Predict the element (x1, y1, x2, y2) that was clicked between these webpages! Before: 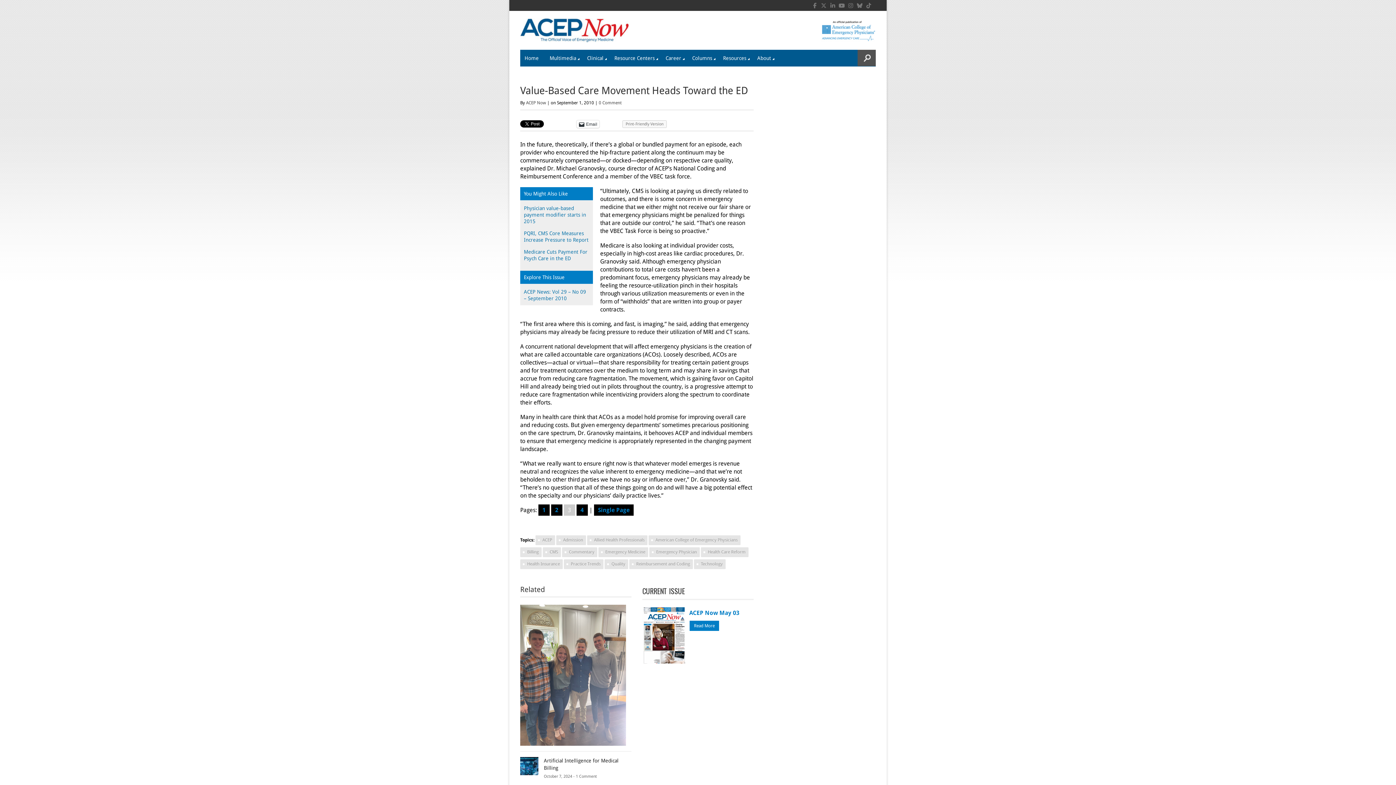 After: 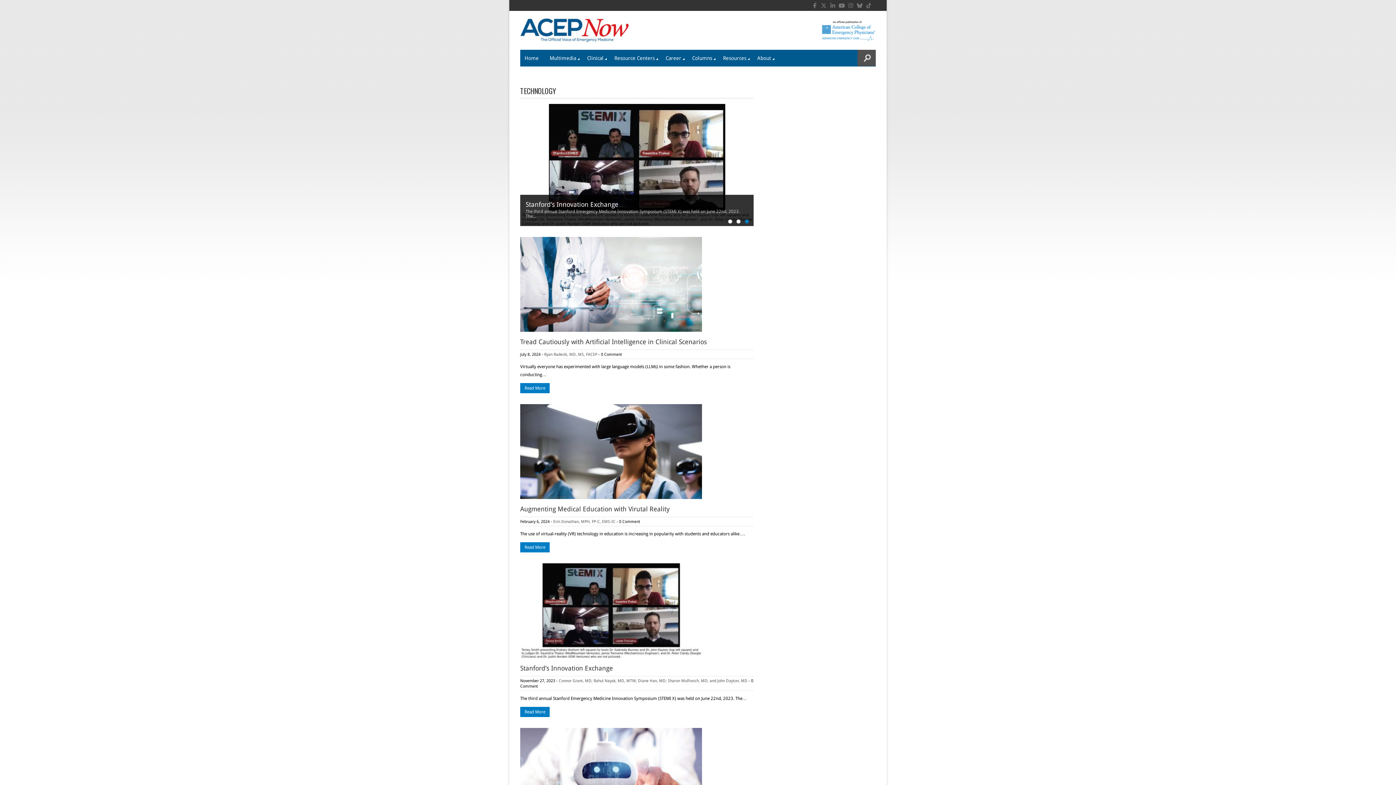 Action: label: Technology bbox: (694, 559, 725, 569)